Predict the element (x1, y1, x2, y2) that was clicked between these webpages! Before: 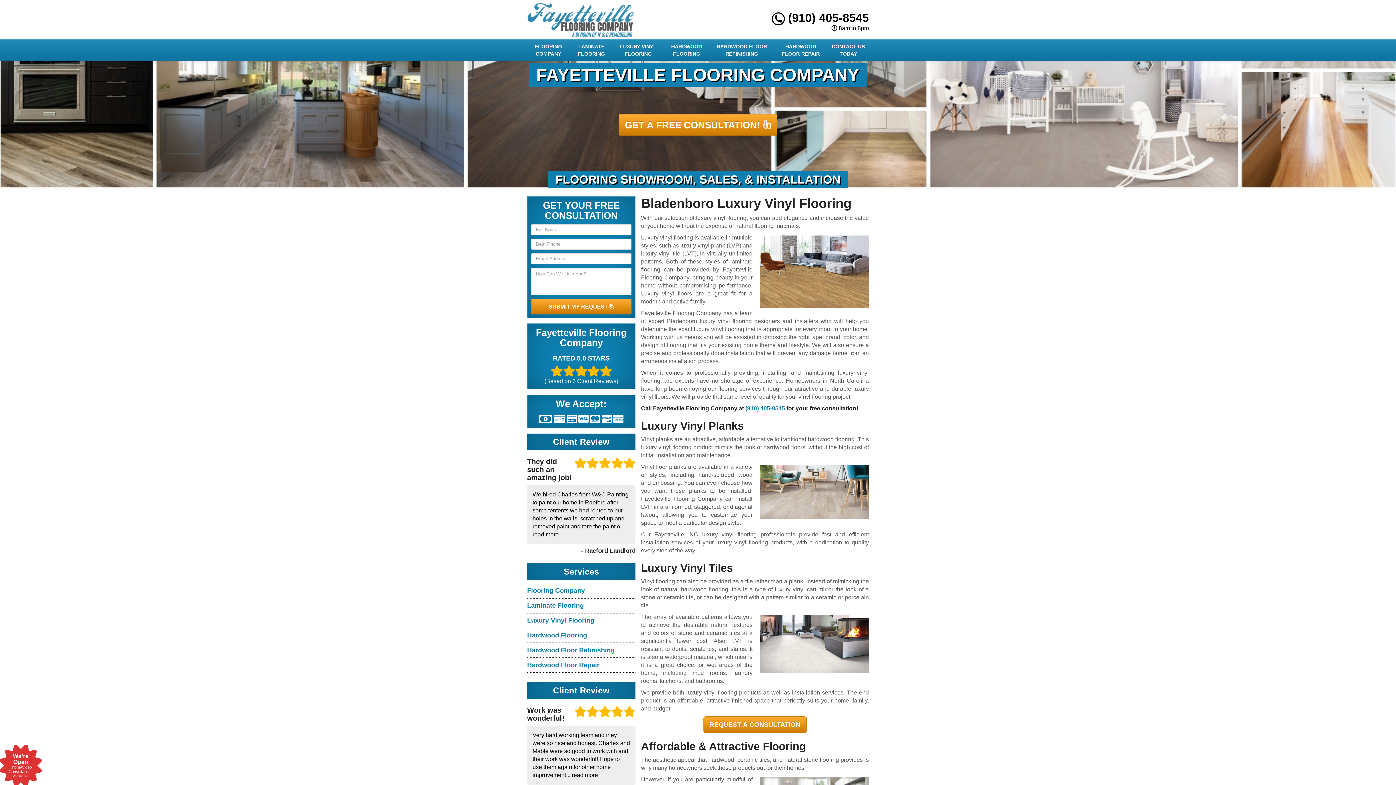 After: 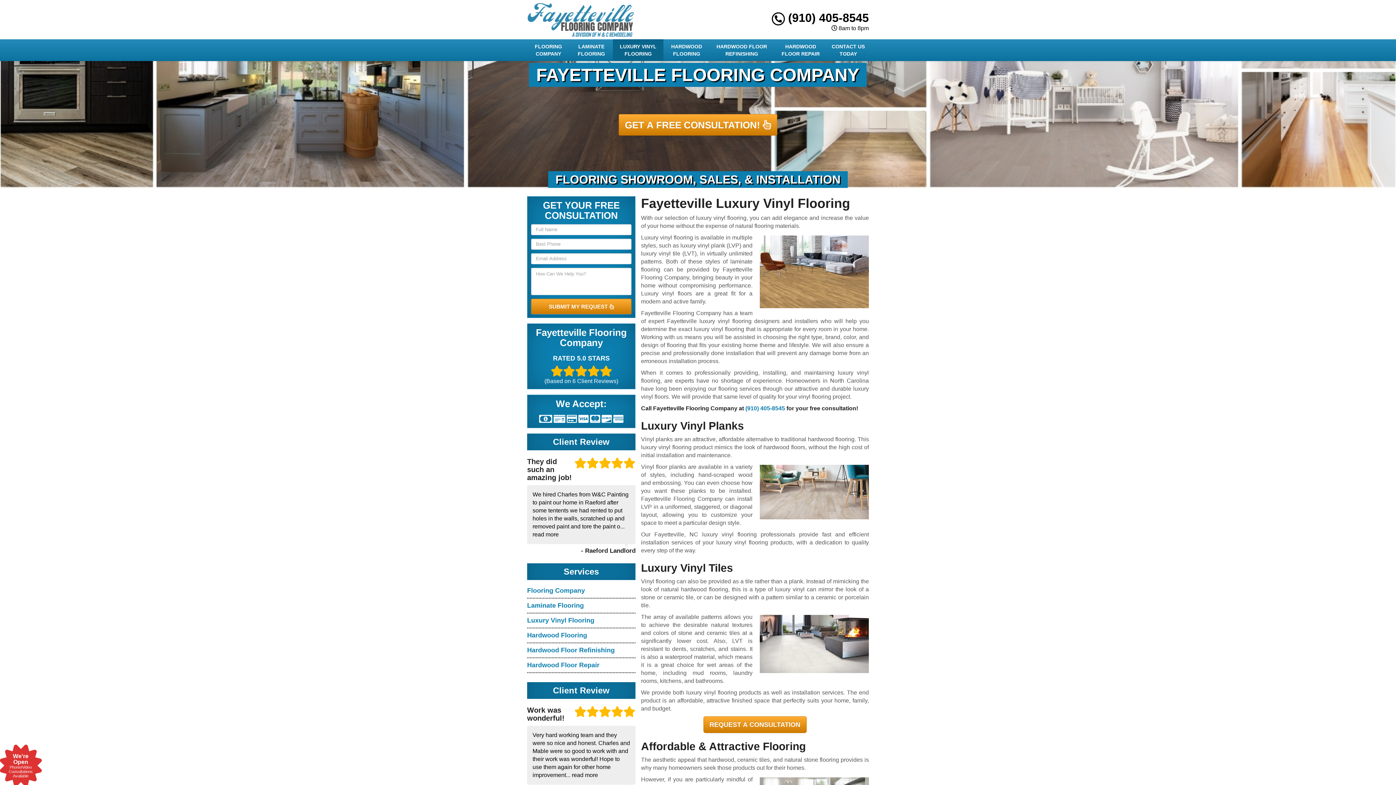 Action: bbox: (613, 39, 663, 61) label: LUXURY VINYL FLOORING